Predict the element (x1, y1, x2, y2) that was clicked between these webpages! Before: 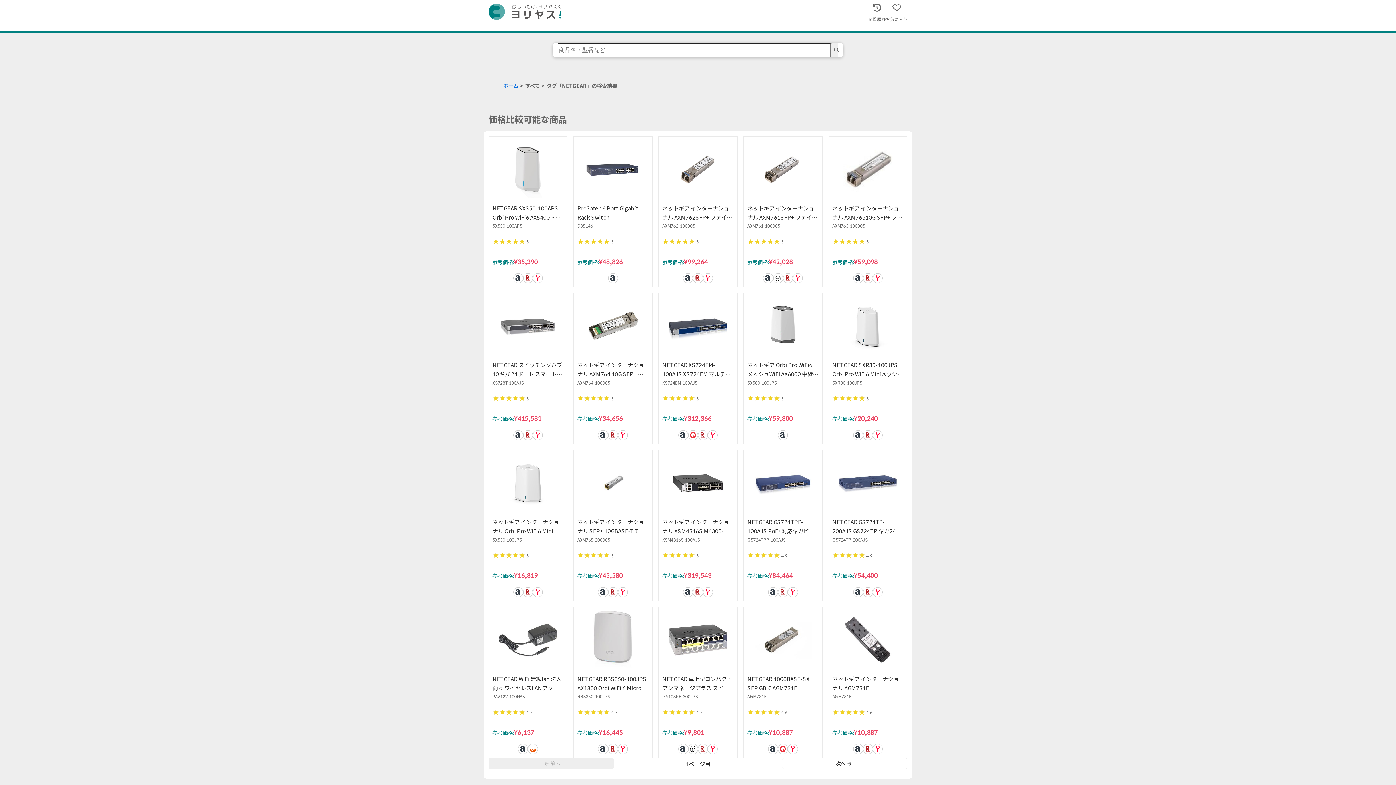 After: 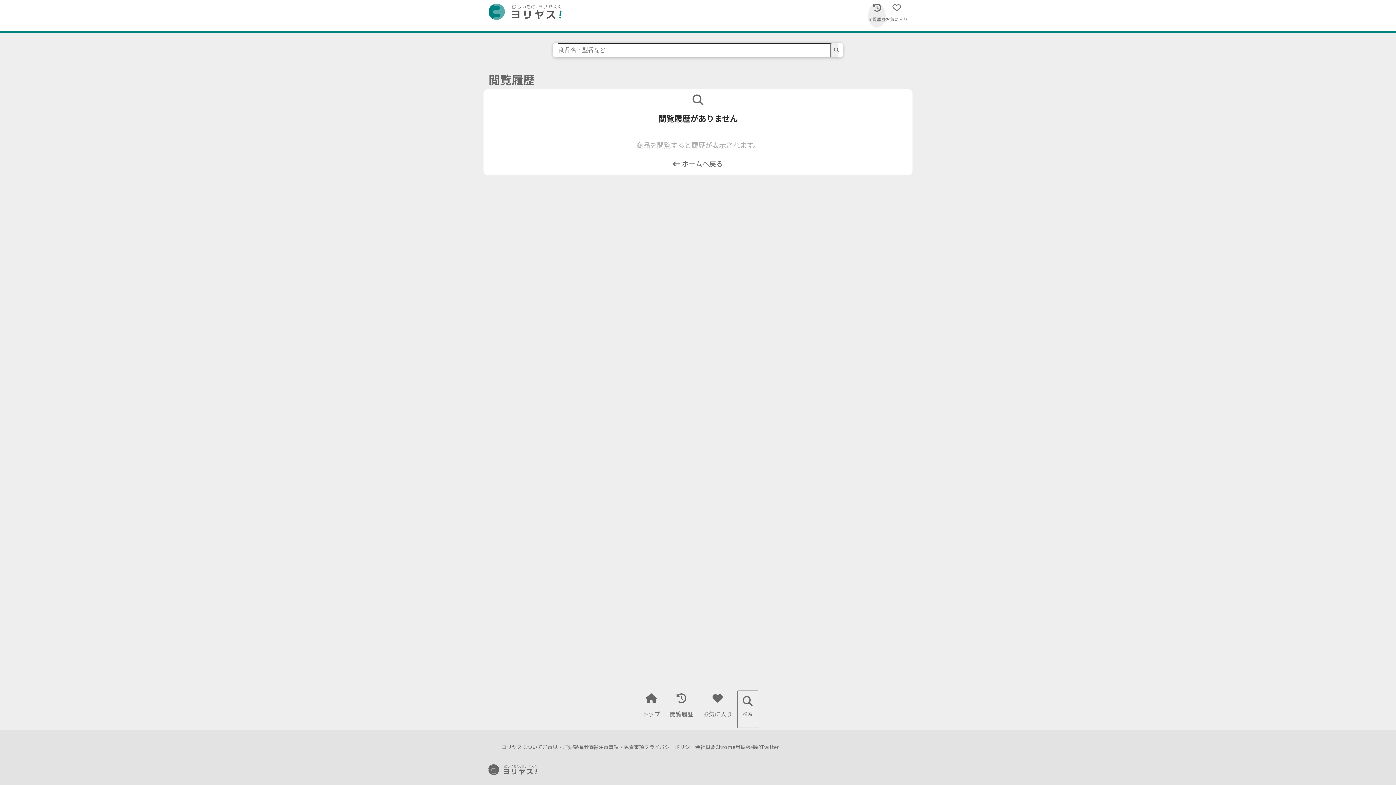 Action: label: 閲覧履歴 bbox: (868, 3, 885, 27)